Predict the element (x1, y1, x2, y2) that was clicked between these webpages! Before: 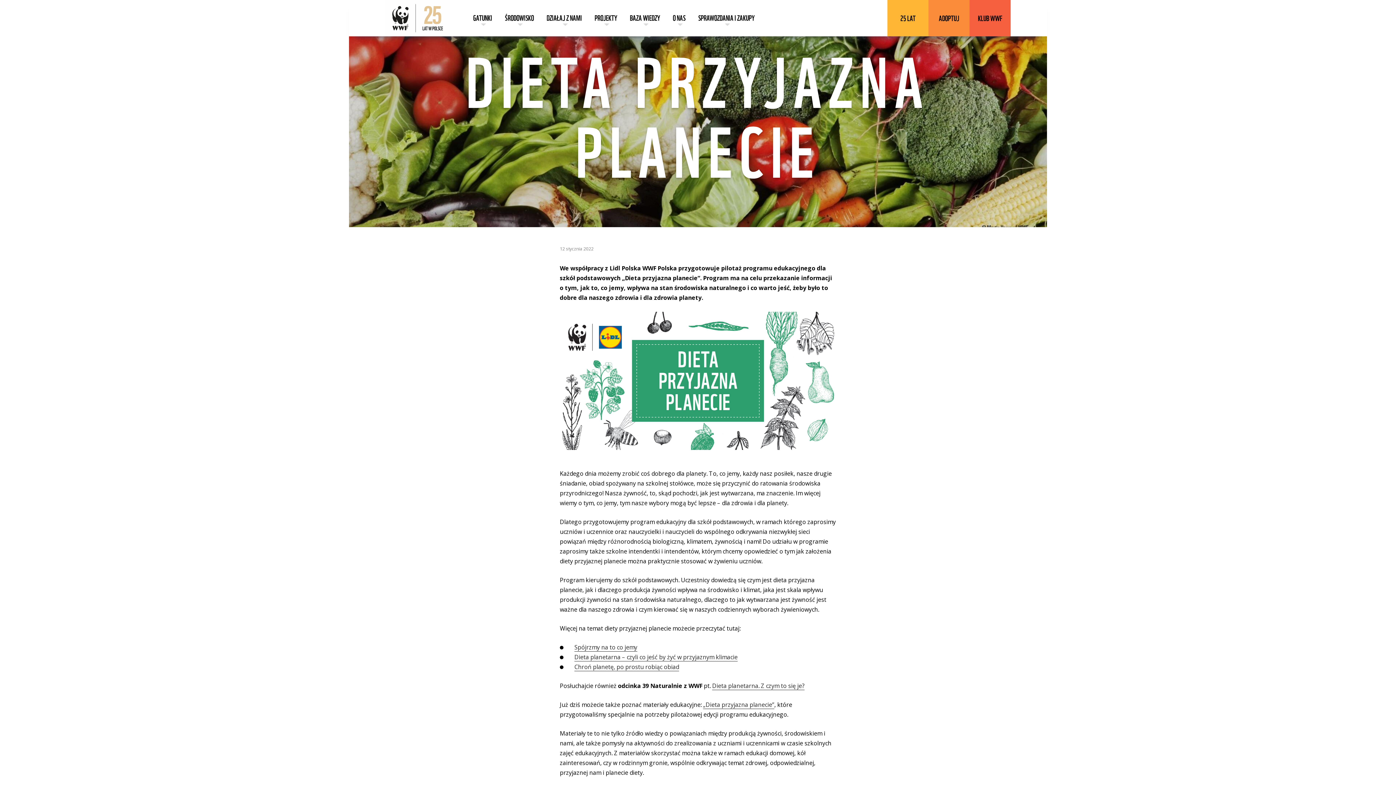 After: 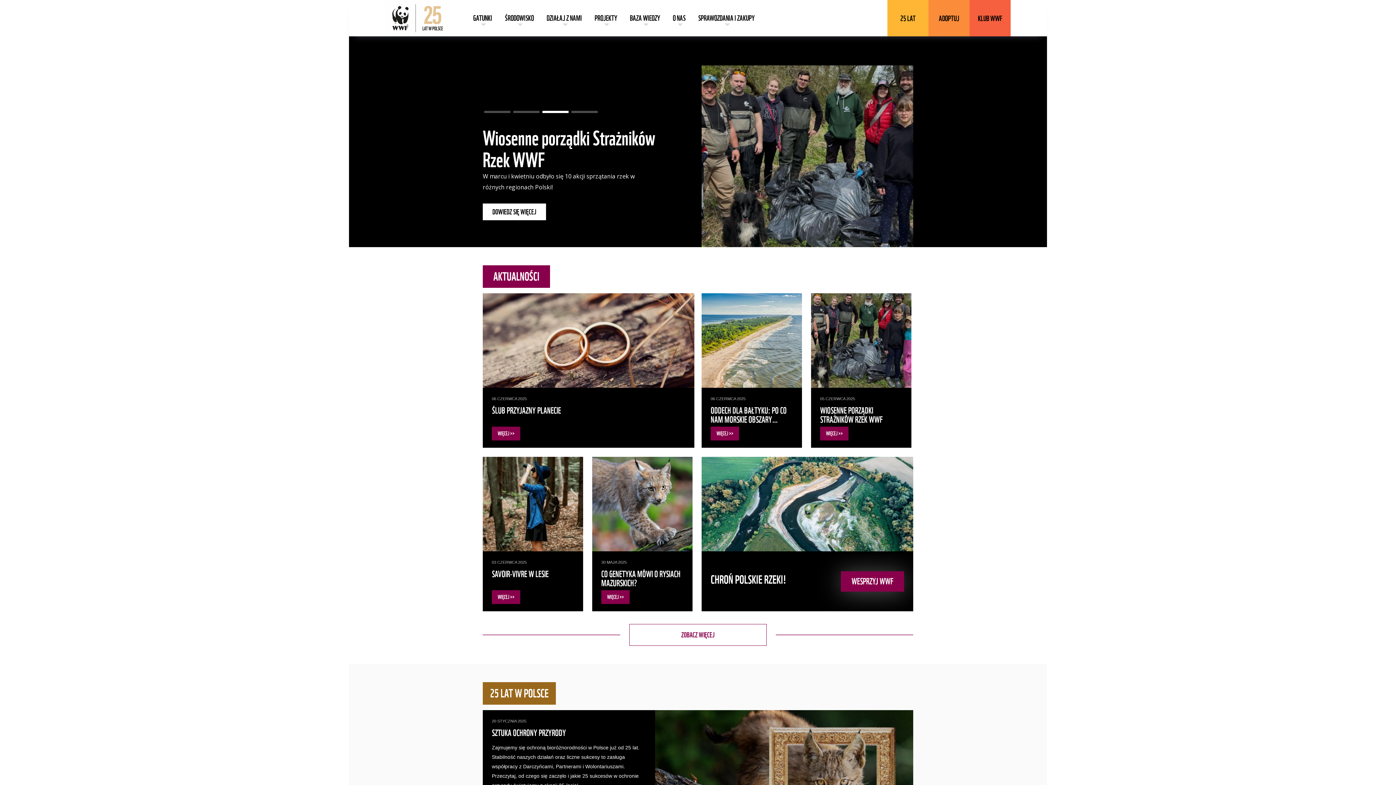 Action: bbox: (385, 0, 449, 36)